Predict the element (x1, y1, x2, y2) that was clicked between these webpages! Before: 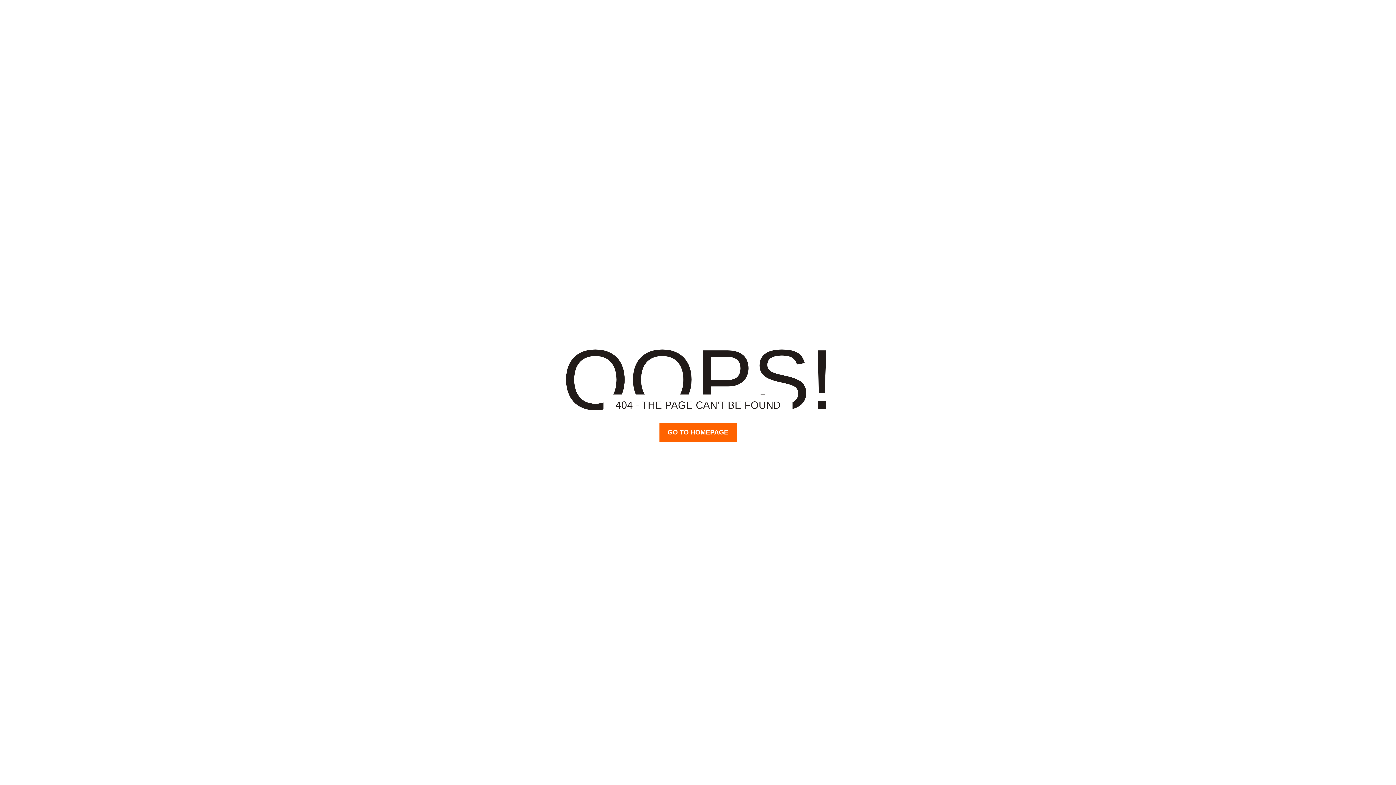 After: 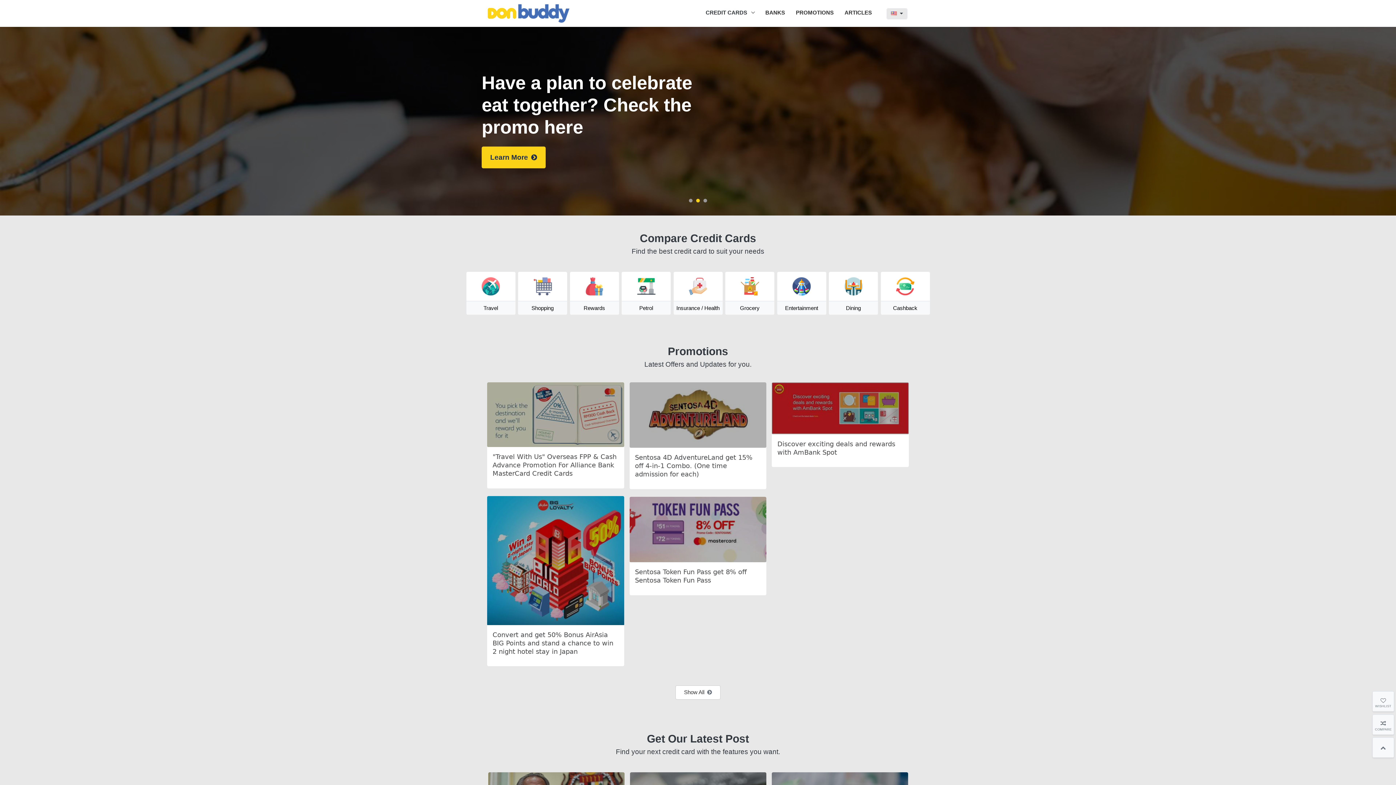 Action: label: GO TO HOMEPAGE bbox: (659, 423, 736, 442)